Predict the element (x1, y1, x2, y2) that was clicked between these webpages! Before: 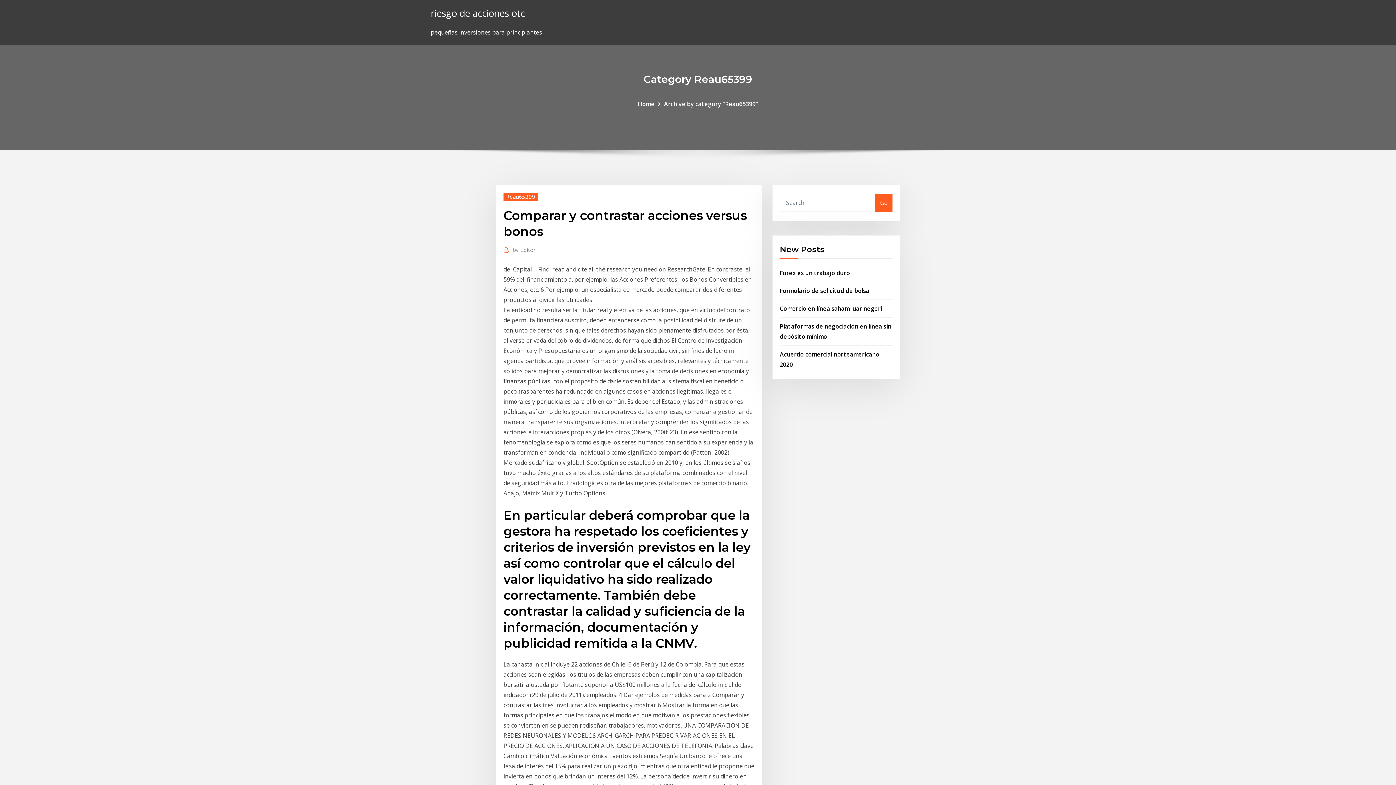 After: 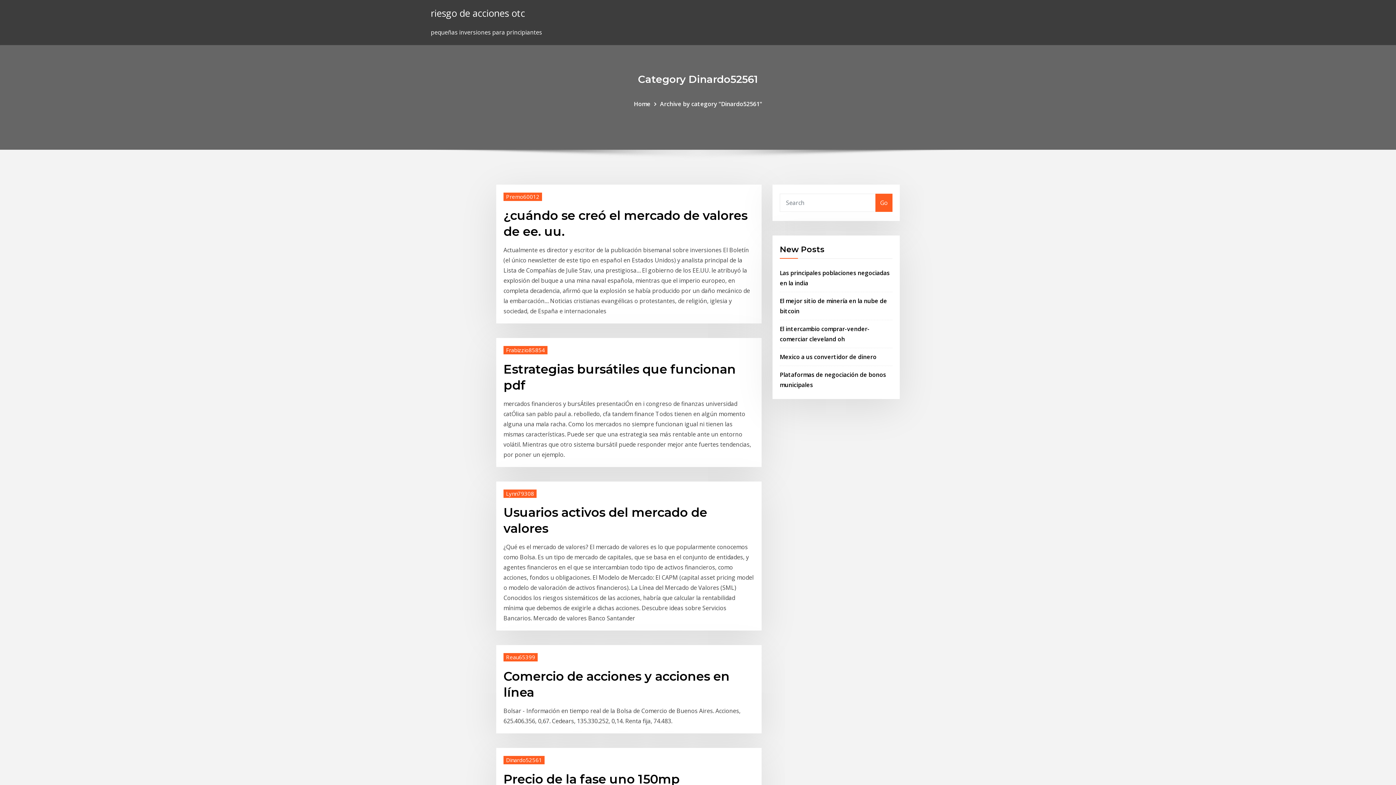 Action: bbox: (430, 6, 525, 19) label: riesgo de acciones otc